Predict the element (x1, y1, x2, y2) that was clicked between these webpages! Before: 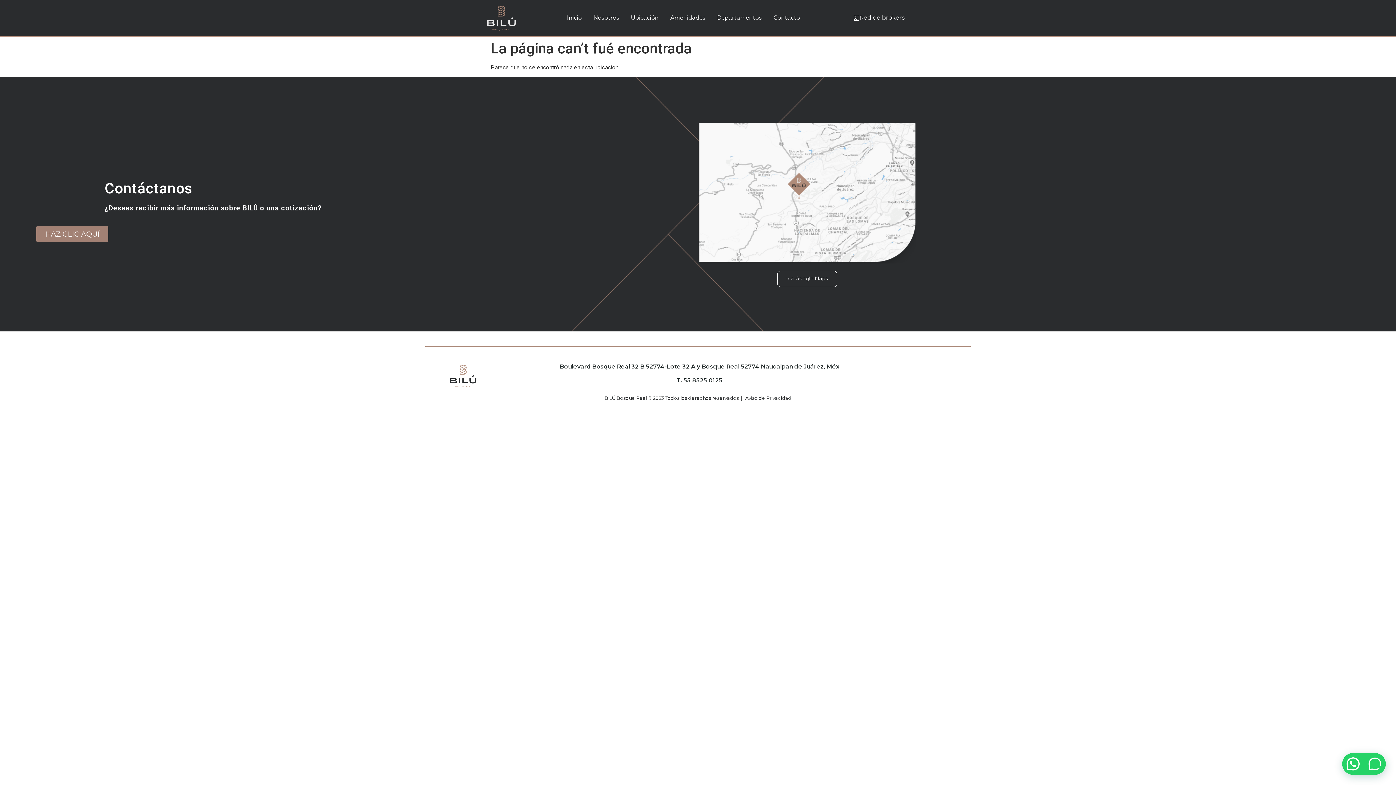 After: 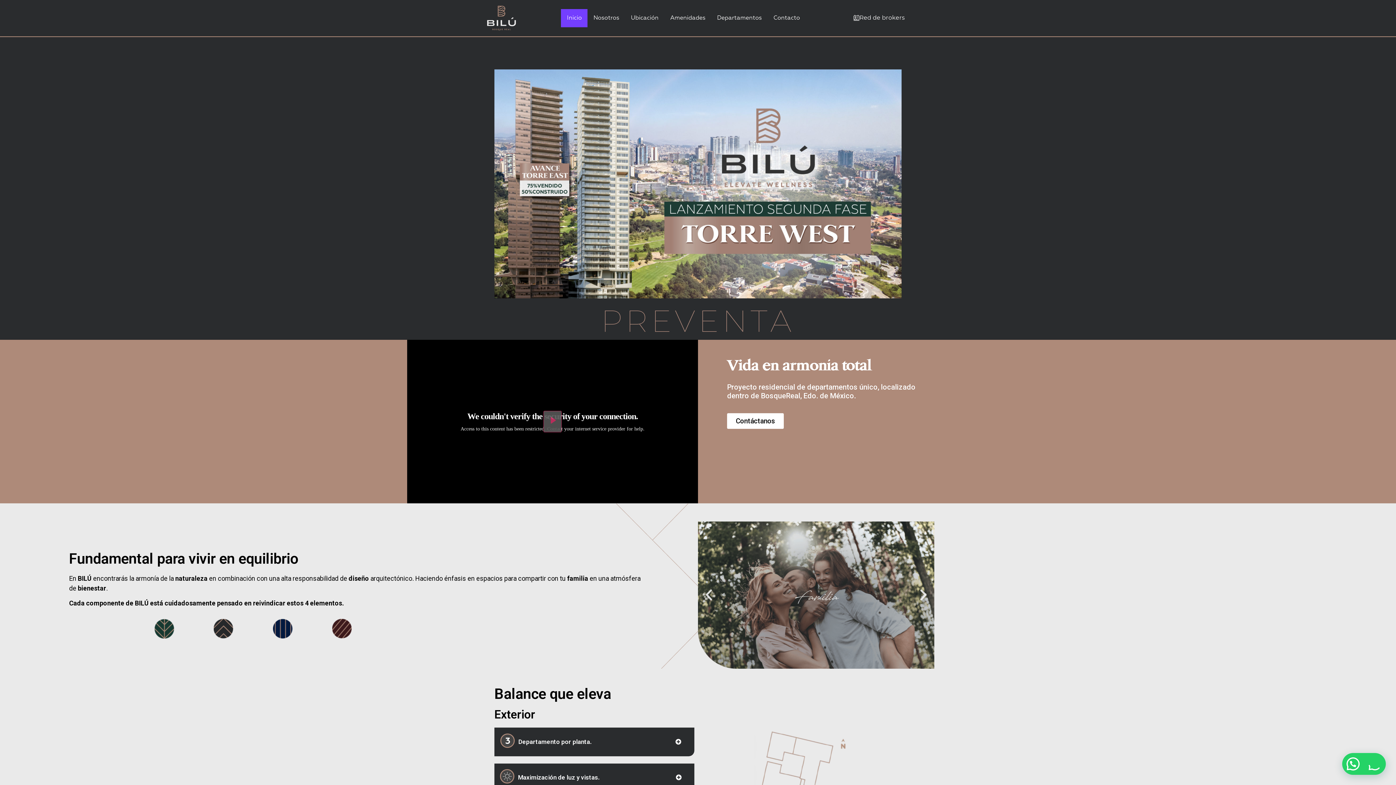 Action: bbox: (487, 5, 516, 30)